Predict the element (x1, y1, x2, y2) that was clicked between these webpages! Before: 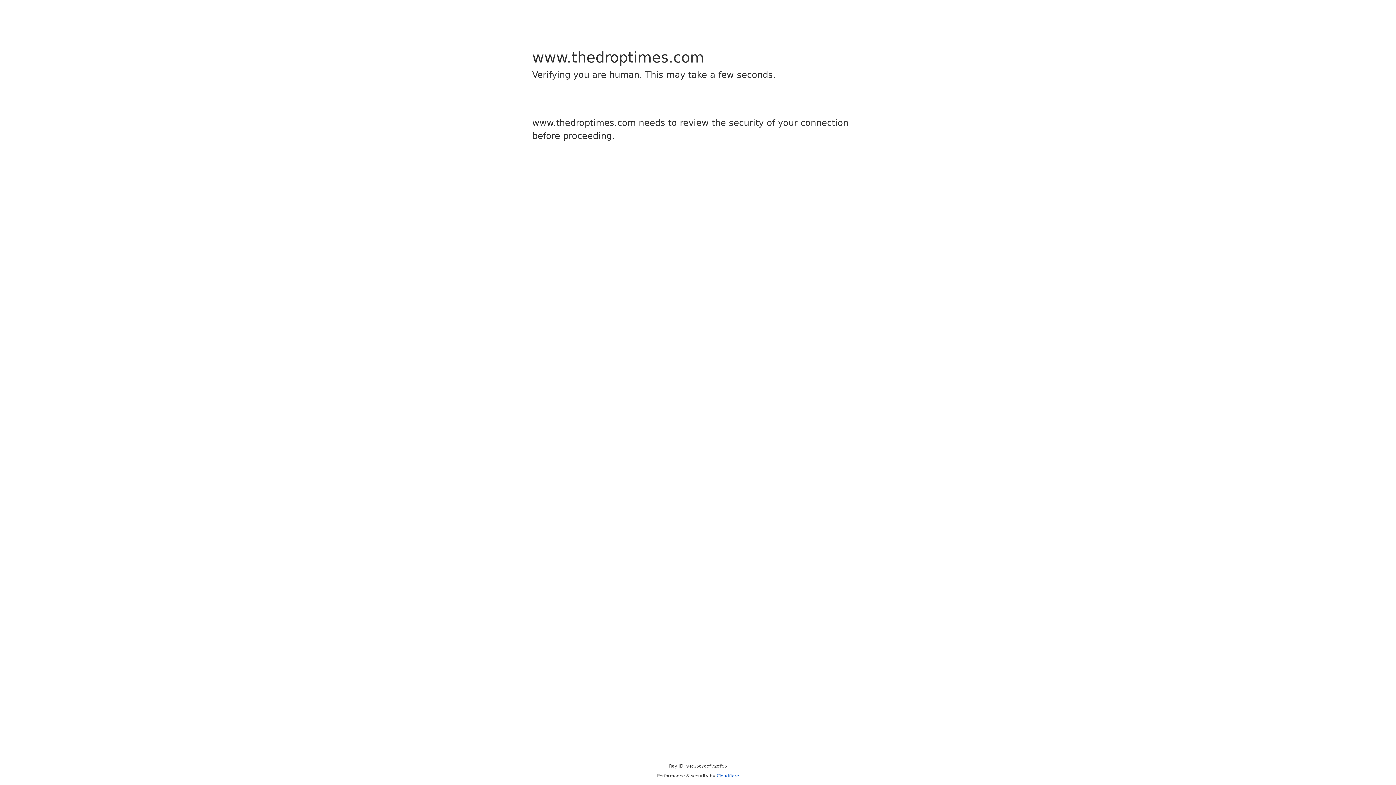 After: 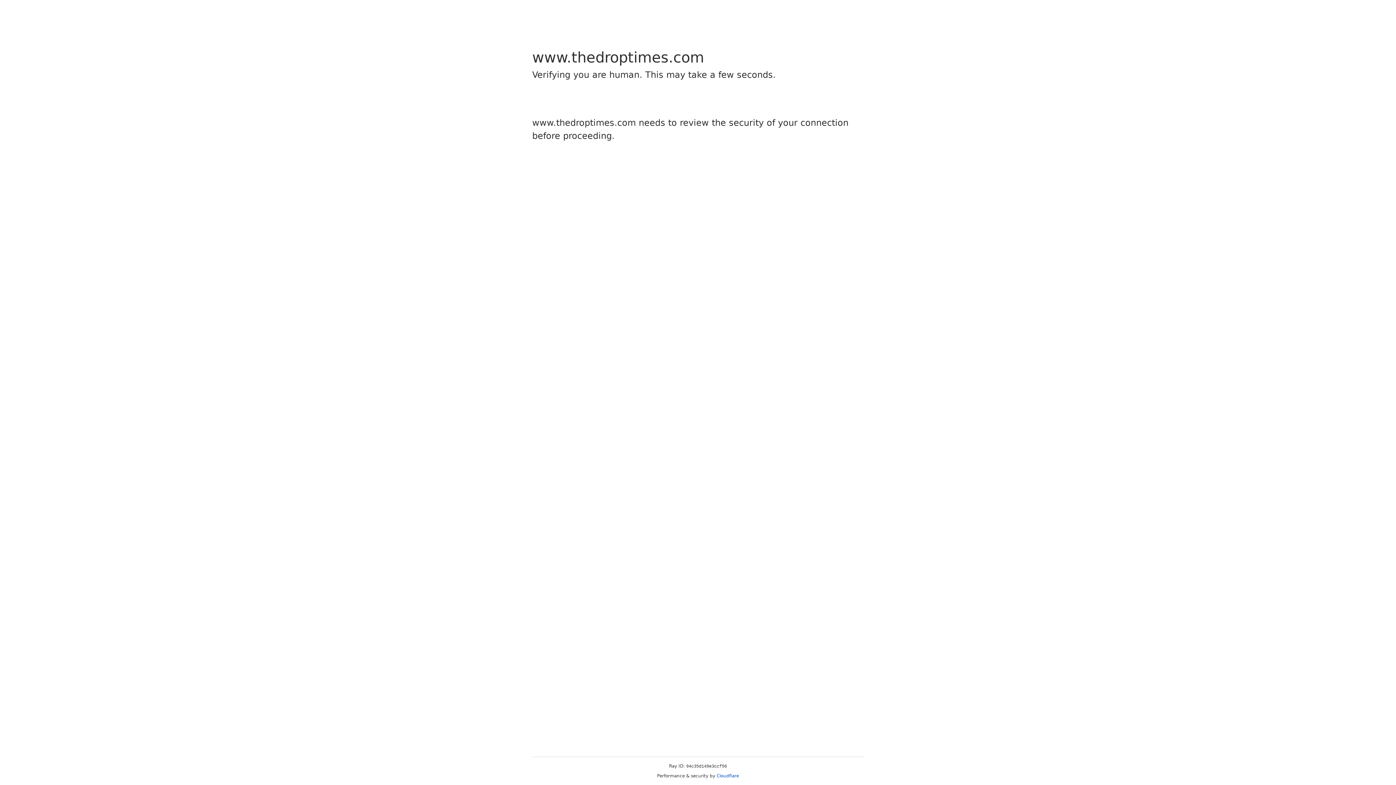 Action: bbox: (716, 773, 739, 778) label: Cloudflare